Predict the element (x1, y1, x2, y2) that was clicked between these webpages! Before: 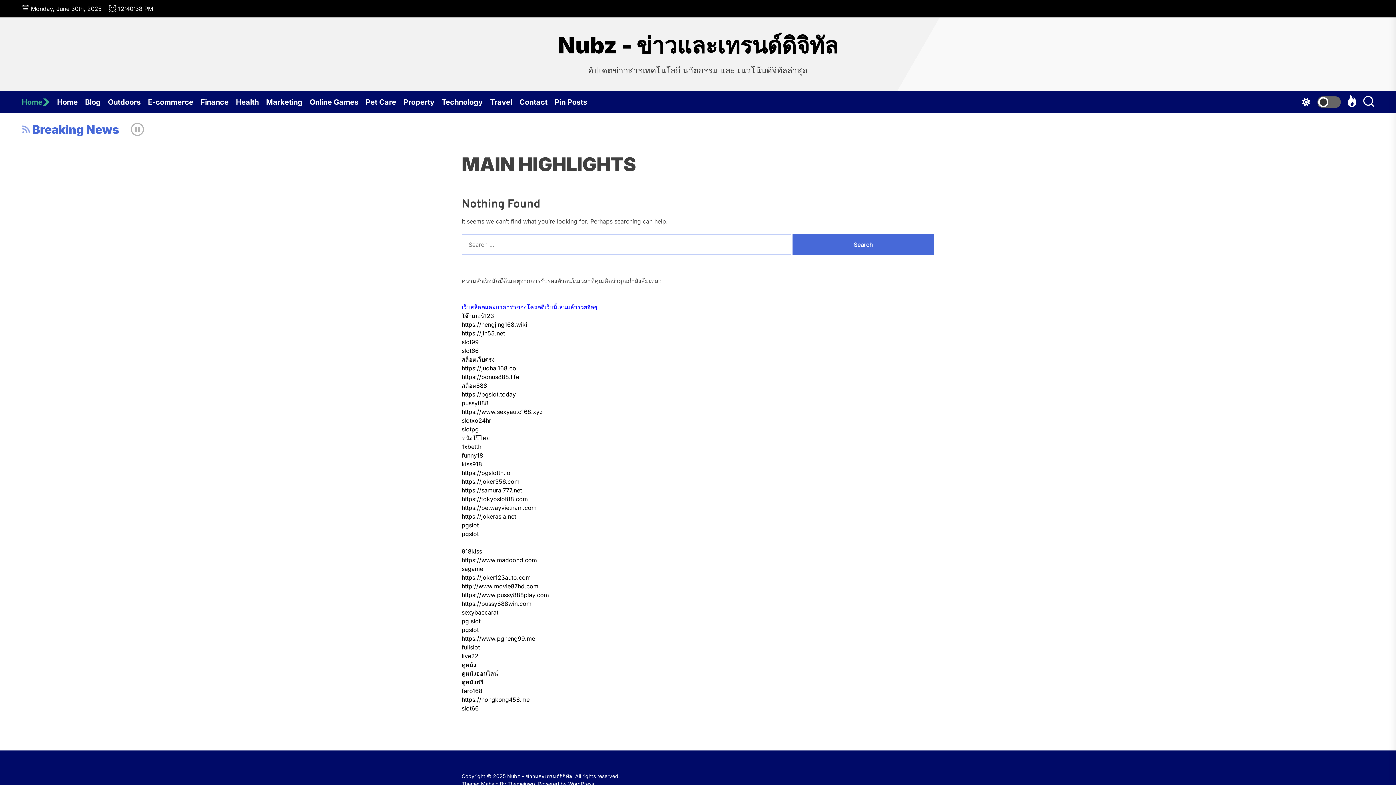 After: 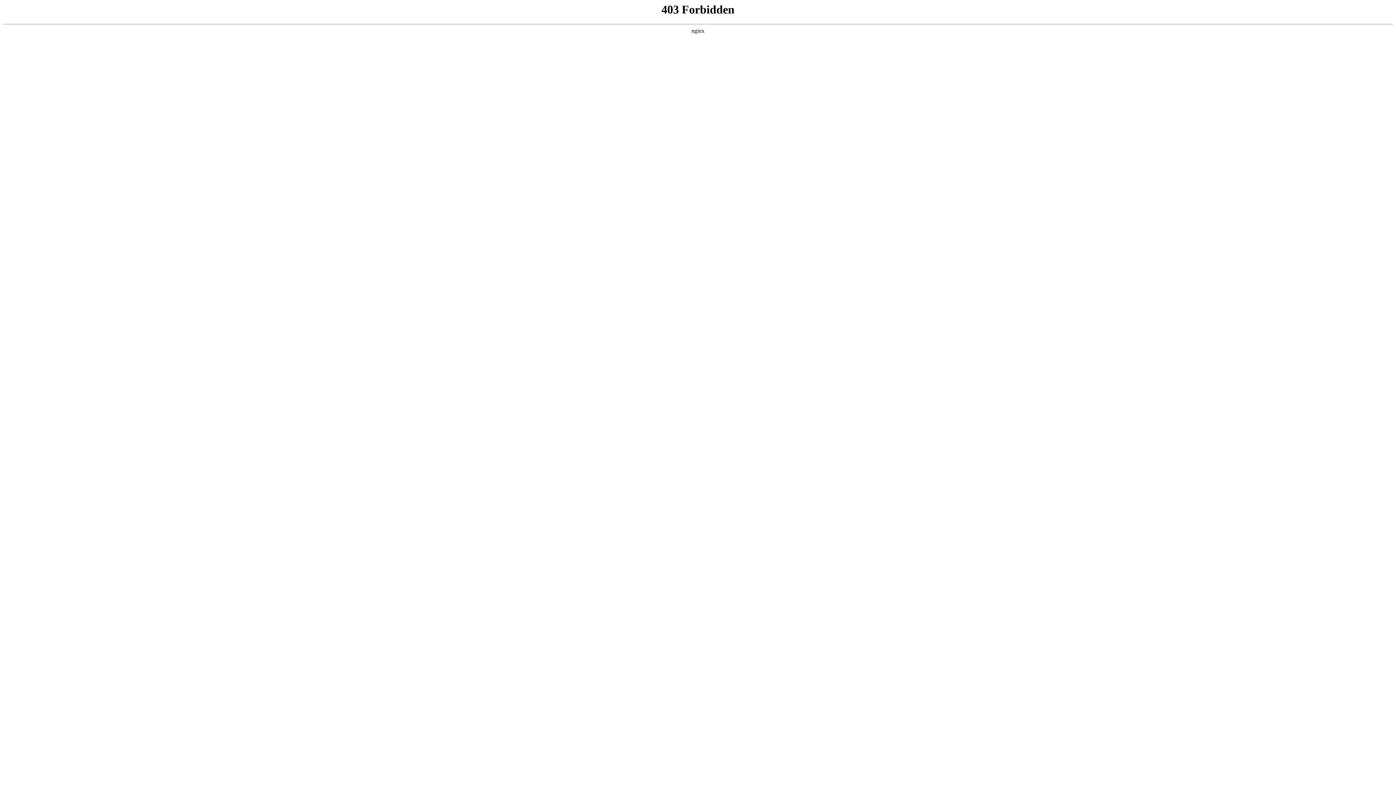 Action: label: sagame bbox: (461, 565, 483, 572)